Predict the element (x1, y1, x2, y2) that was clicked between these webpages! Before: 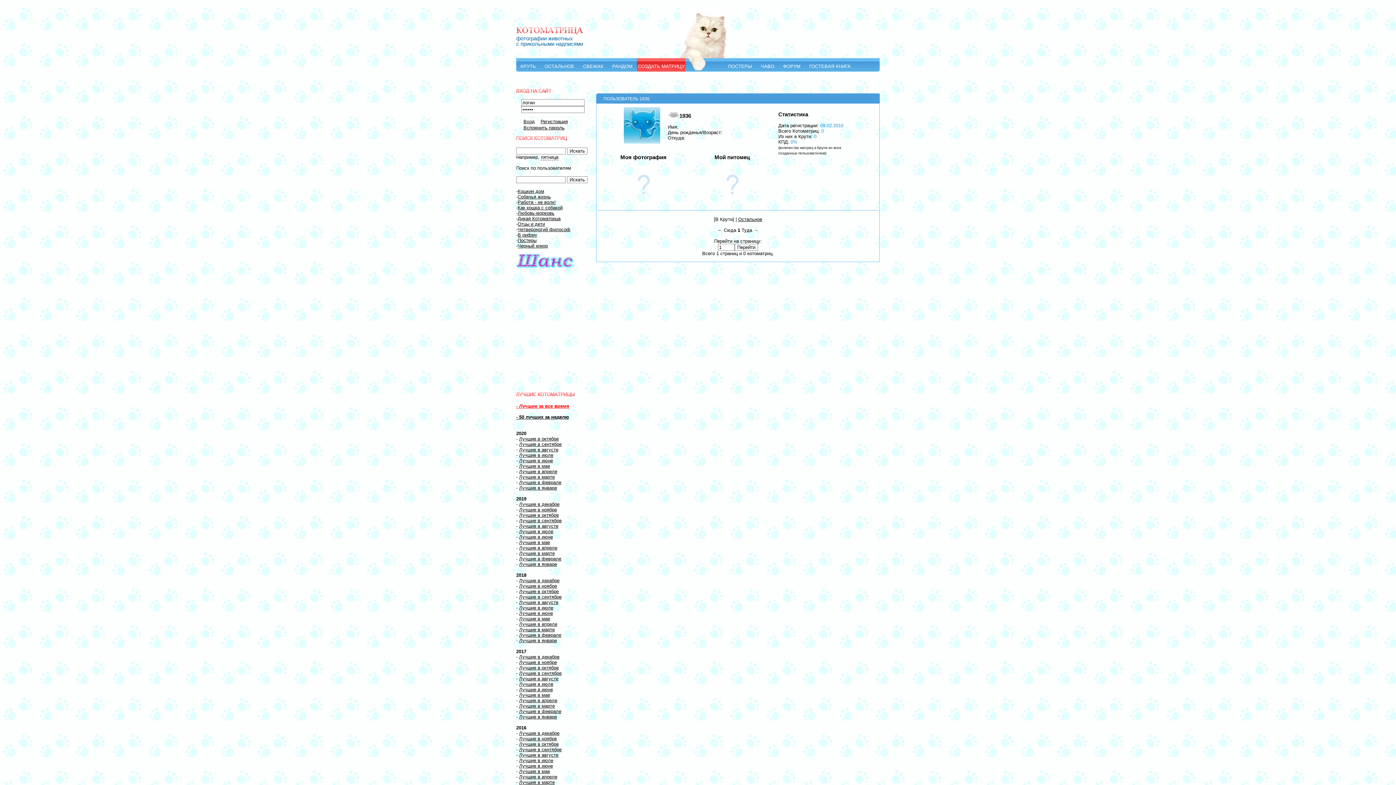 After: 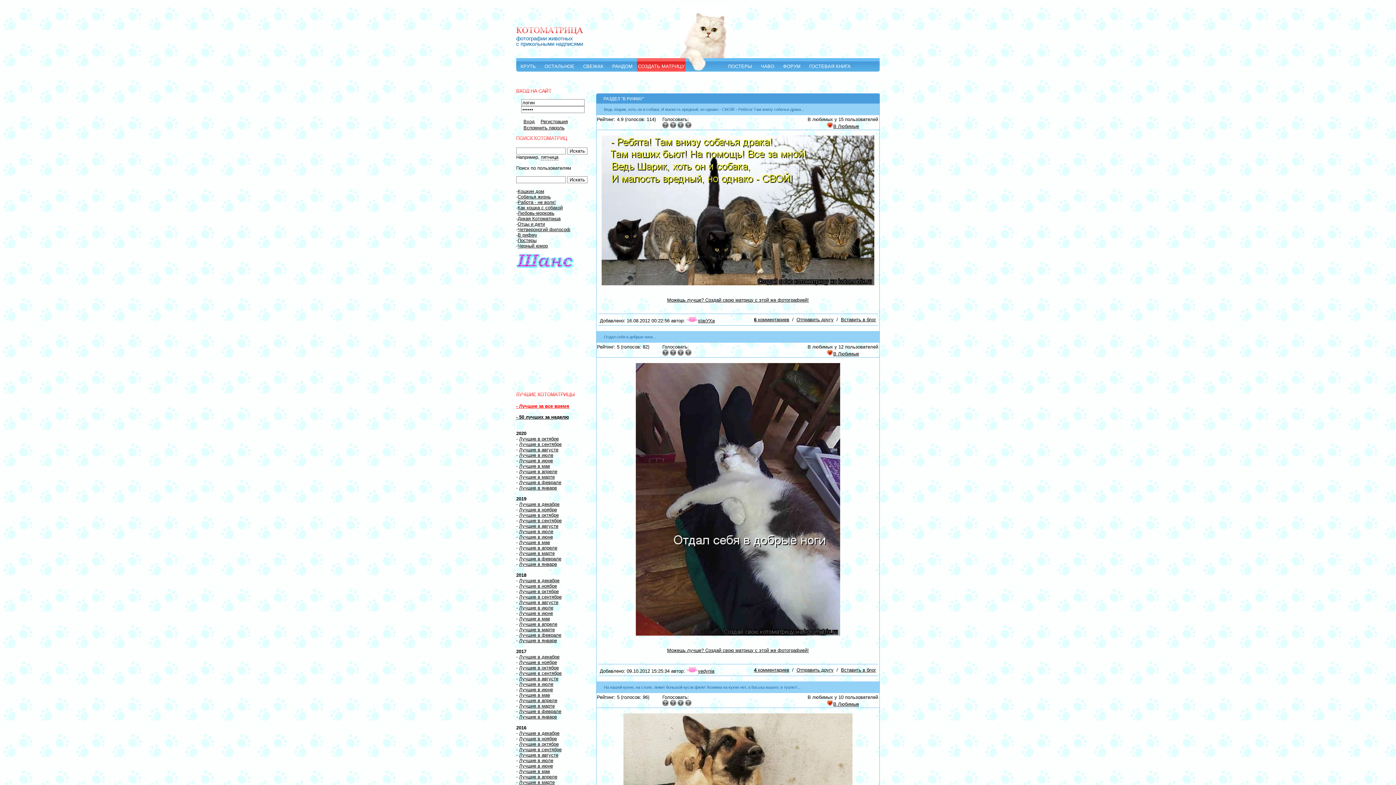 Action: bbox: (517, 232, 537, 237) label: В рифму